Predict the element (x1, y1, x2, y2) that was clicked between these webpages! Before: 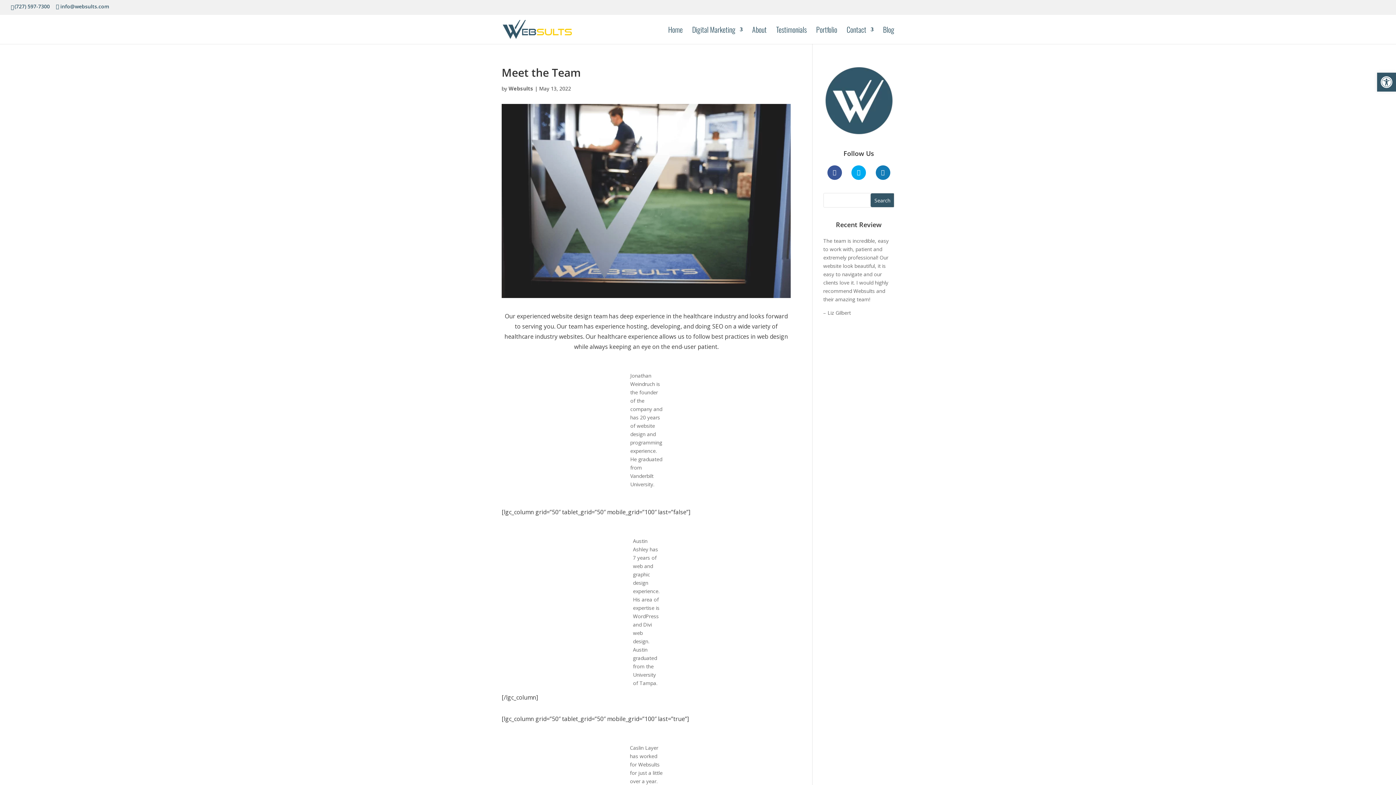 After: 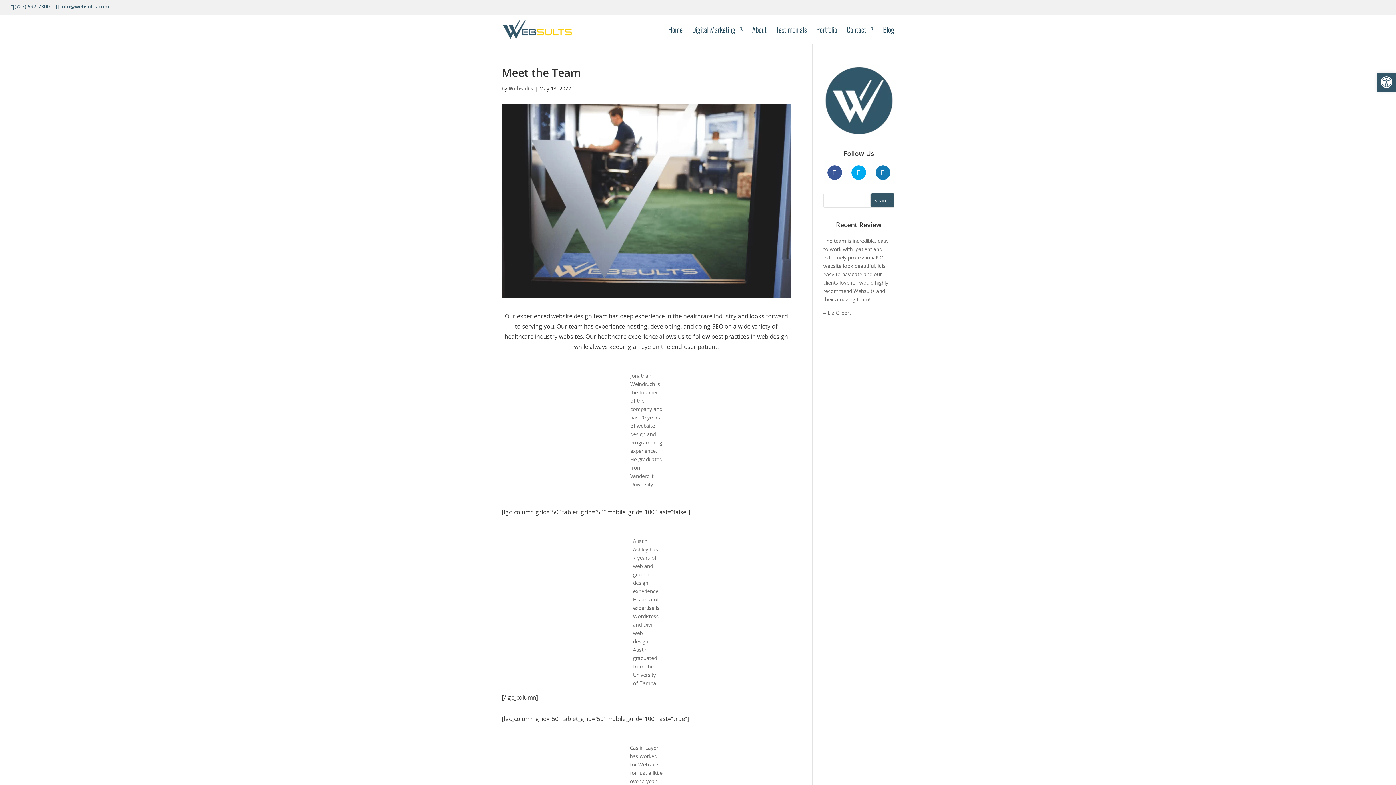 Action: bbox: (823, 130, 894, 137)